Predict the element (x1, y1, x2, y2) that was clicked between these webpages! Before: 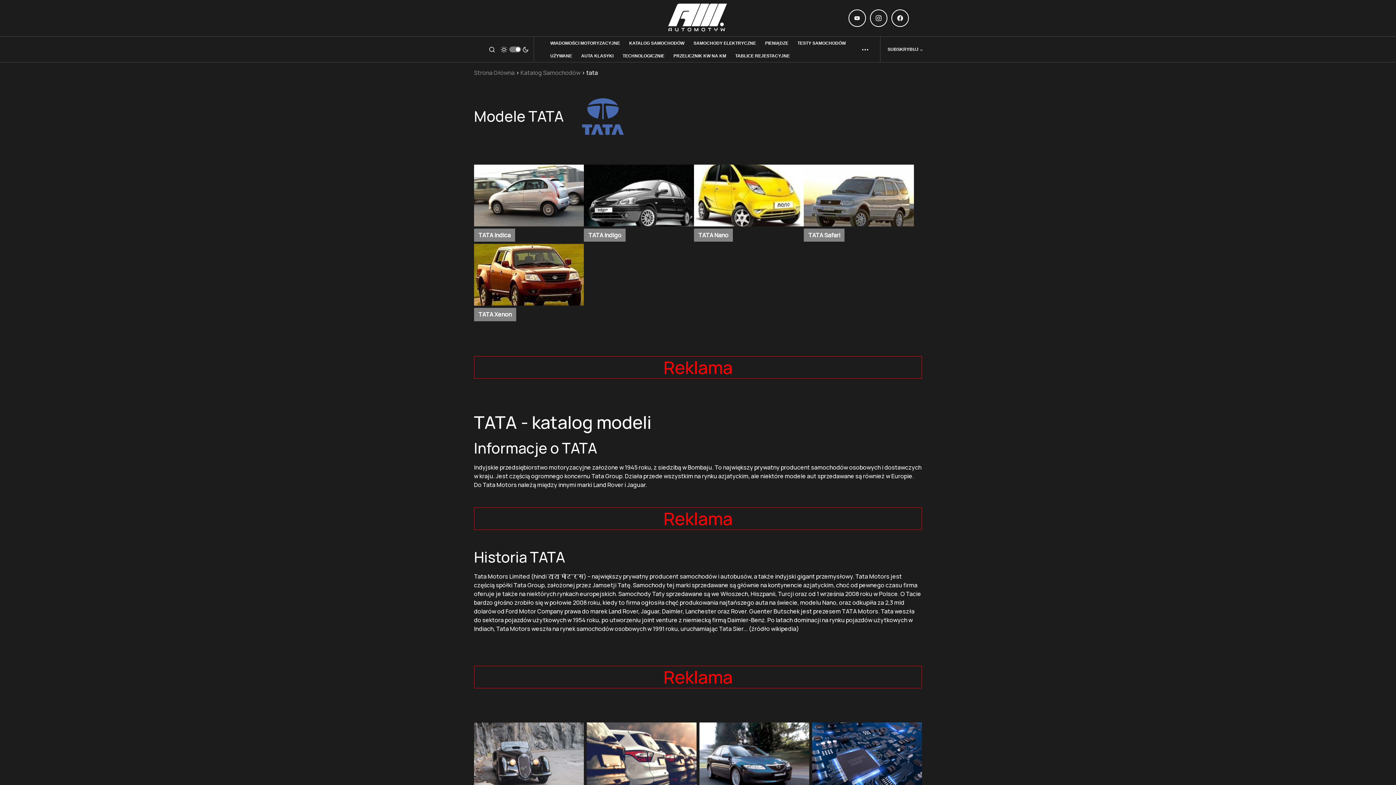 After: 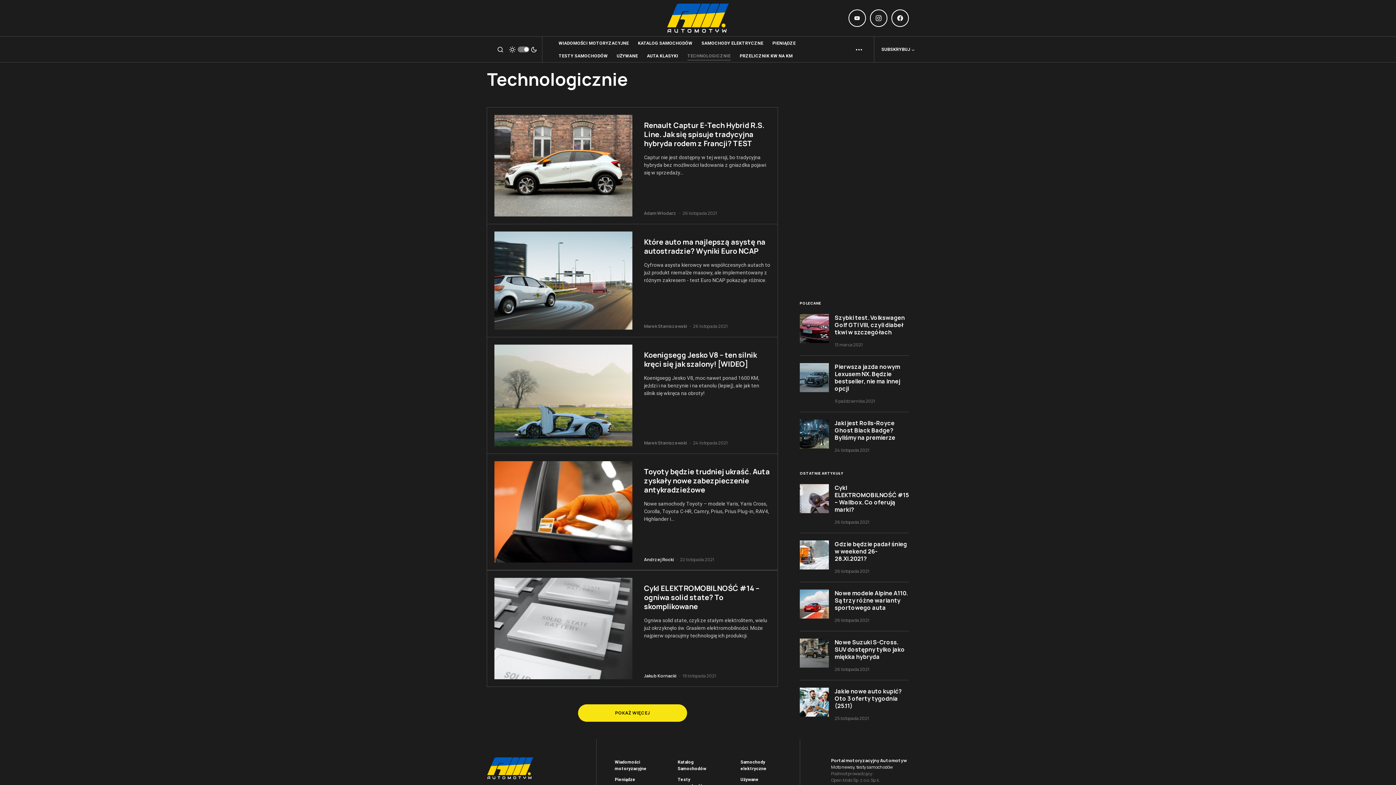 Action: label: TECHNOLOGICZNIE bbox: (622, 52, 664, 59)